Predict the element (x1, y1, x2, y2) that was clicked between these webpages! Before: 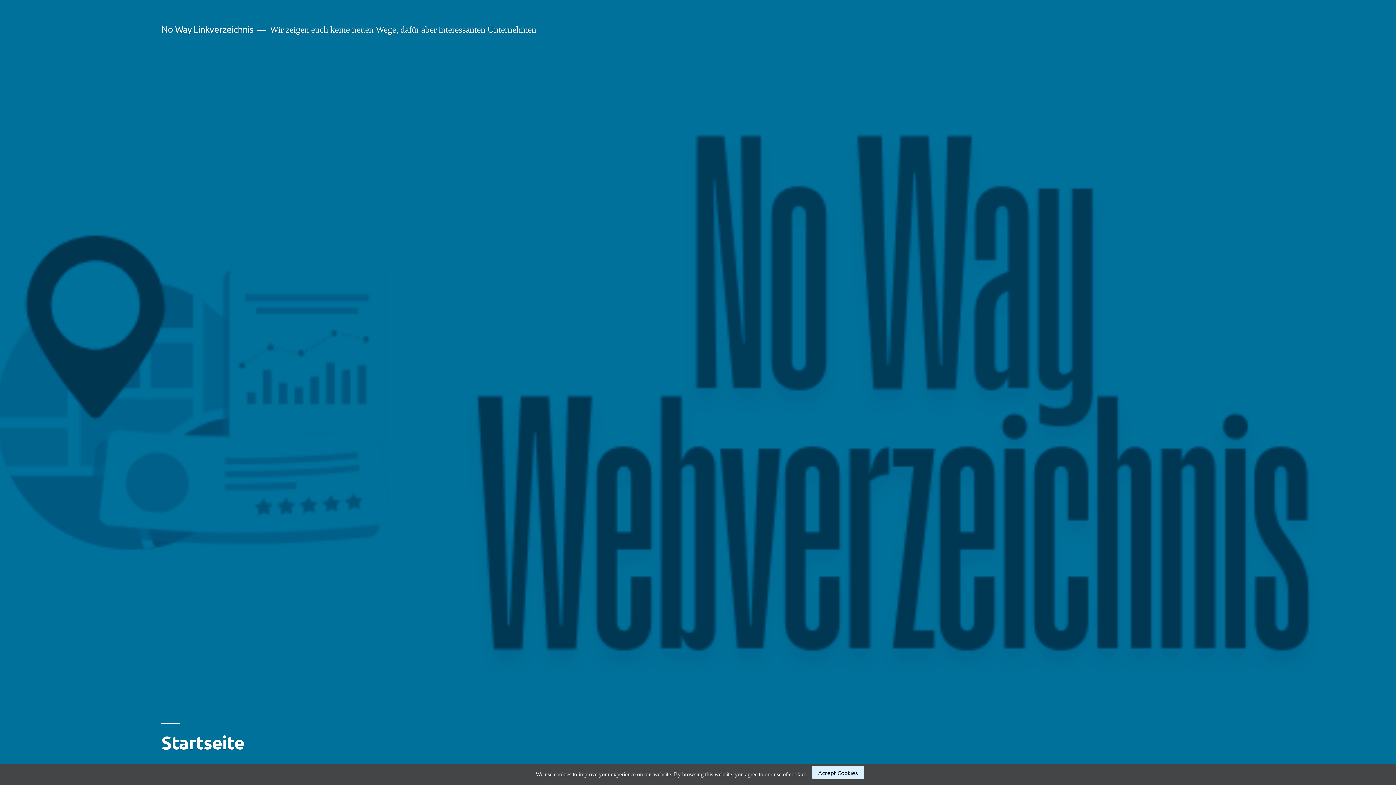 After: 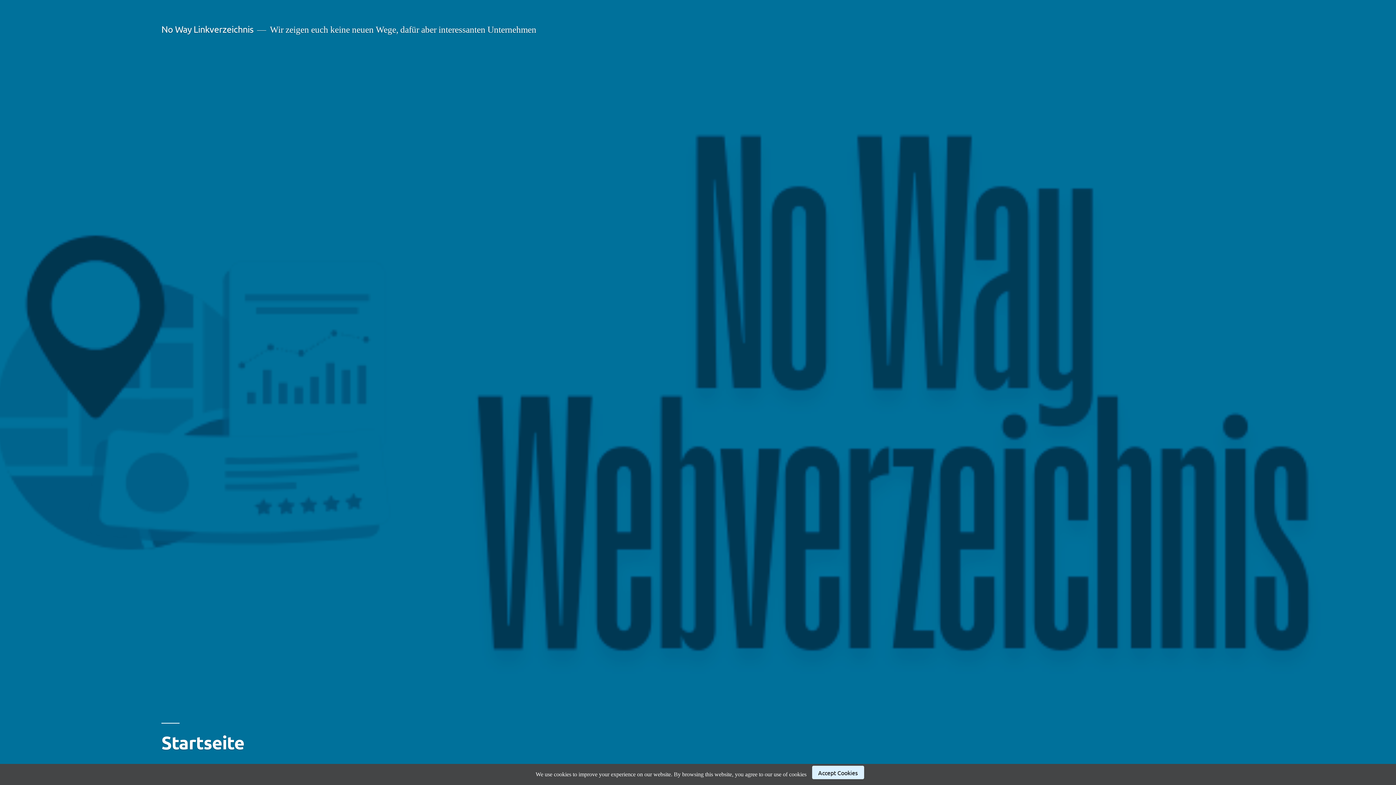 Action: bbox: (161, 23, 253, 34) label: No Way Linkverzeichnis